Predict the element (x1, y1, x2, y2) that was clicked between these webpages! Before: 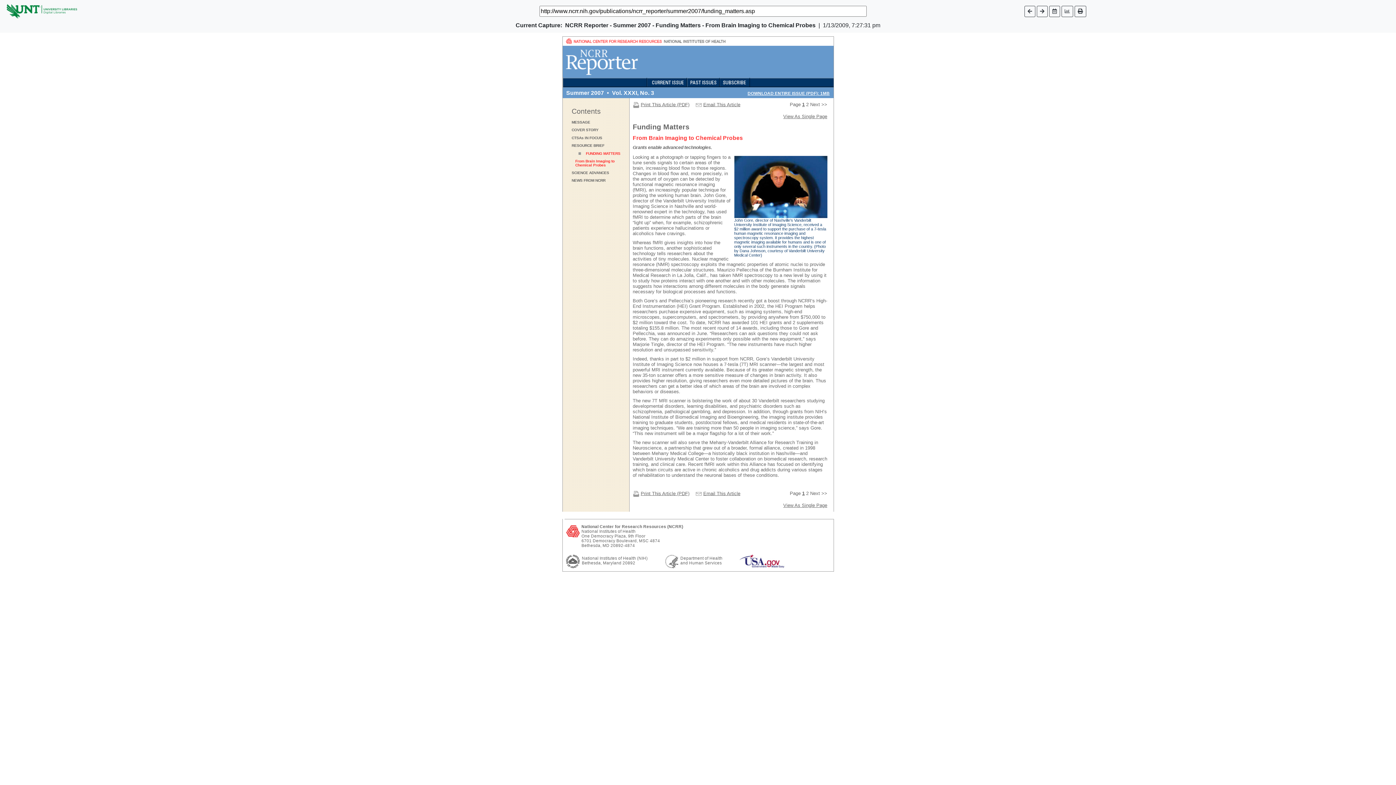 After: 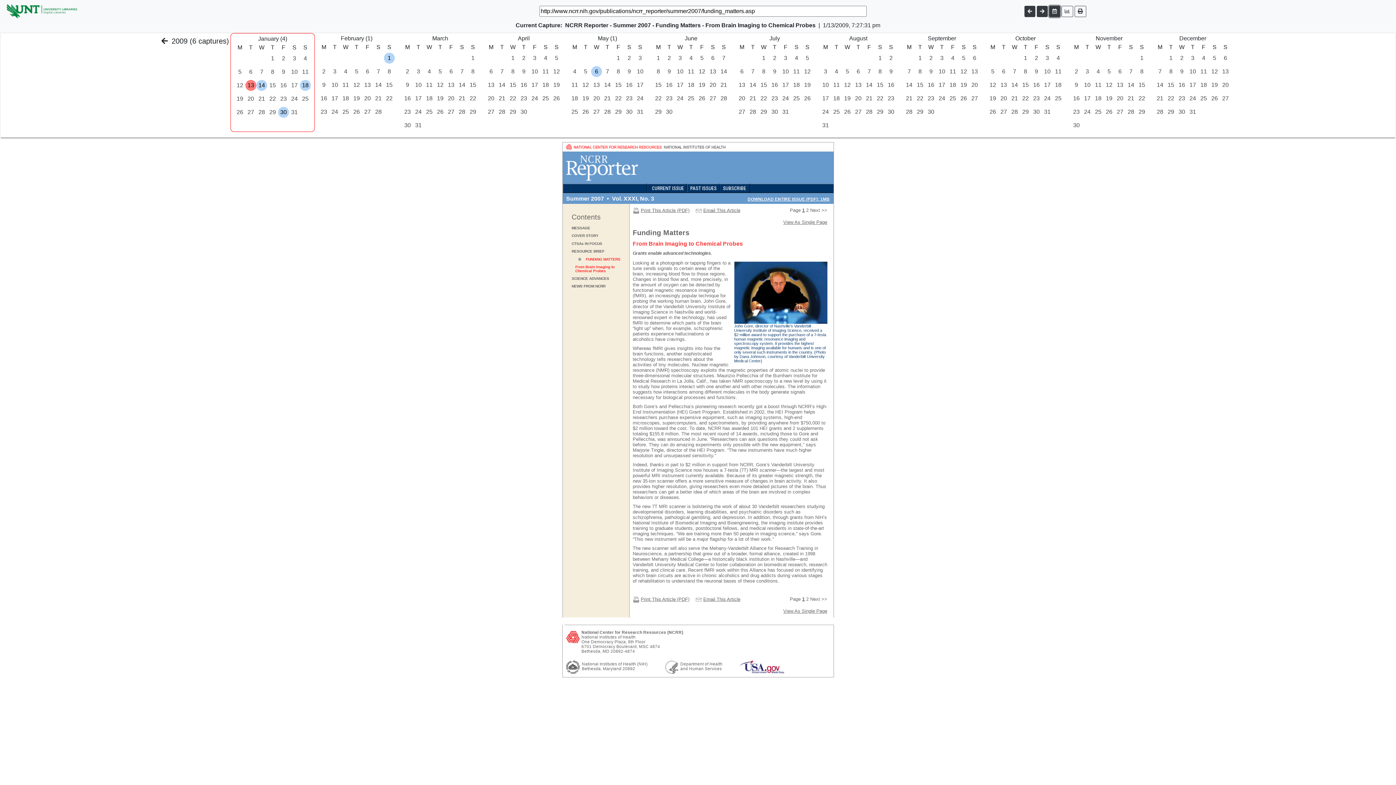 Action: bbox: (1049, 5, 1060, 16)